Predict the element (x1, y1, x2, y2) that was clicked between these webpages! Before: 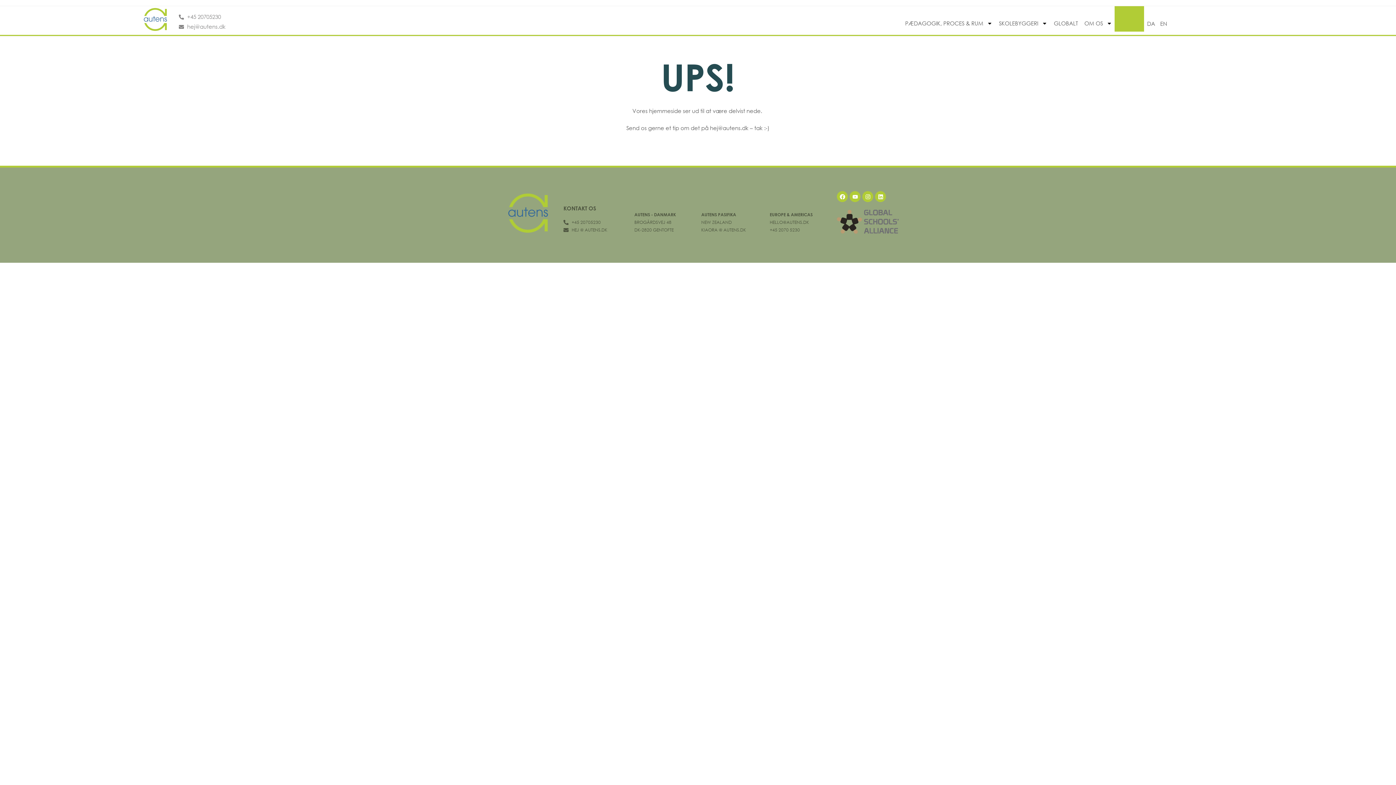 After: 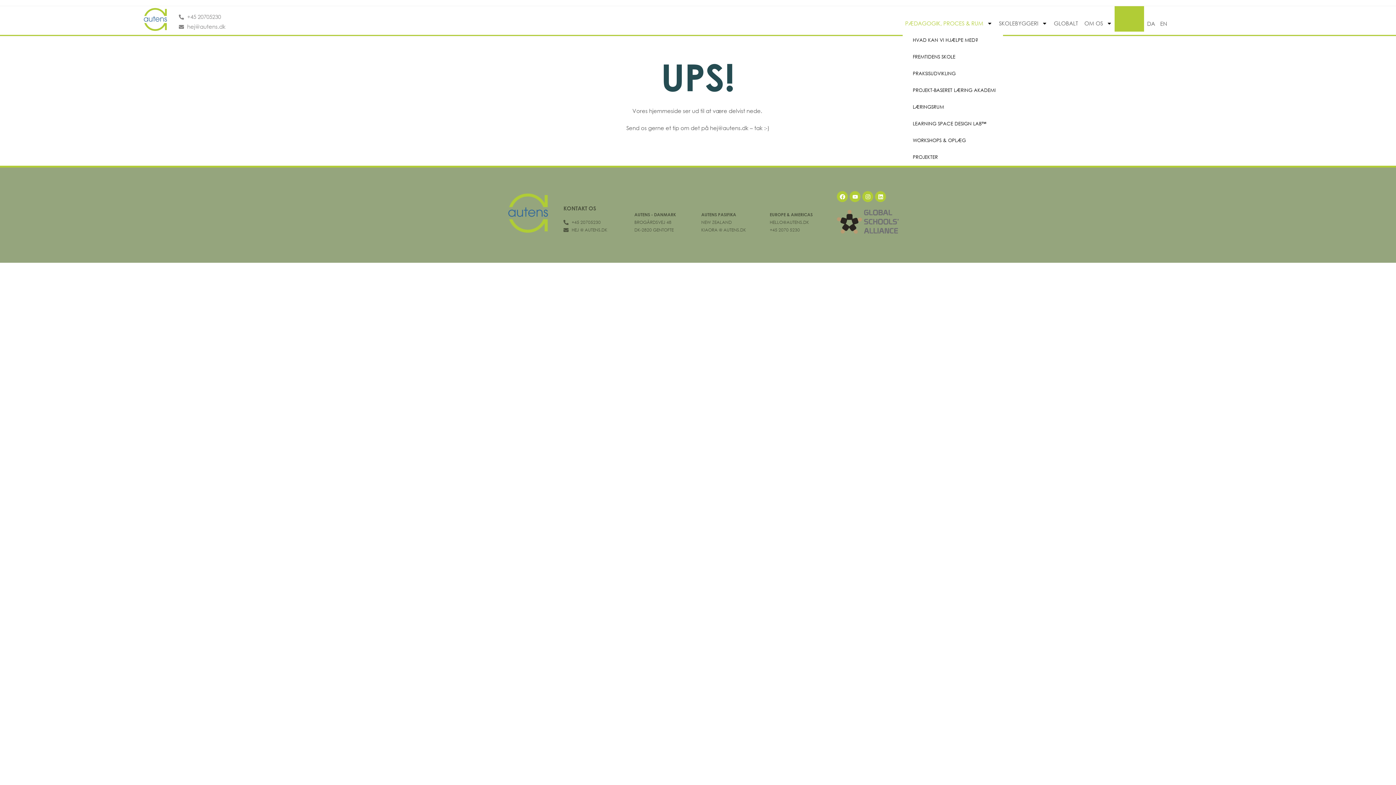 Action: bbox: (902, 14, 995, 31) label: PÆDAGOGIK, PROCES & RUM